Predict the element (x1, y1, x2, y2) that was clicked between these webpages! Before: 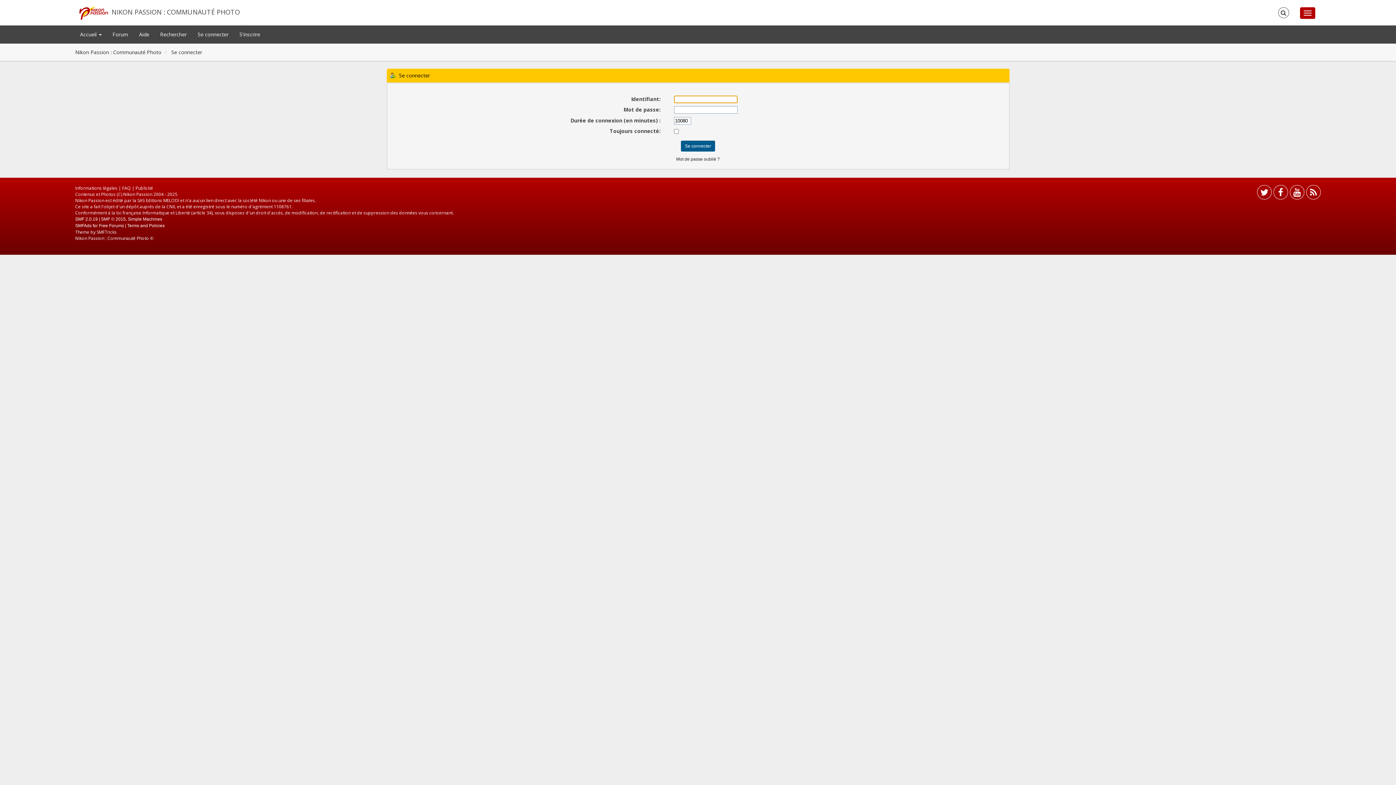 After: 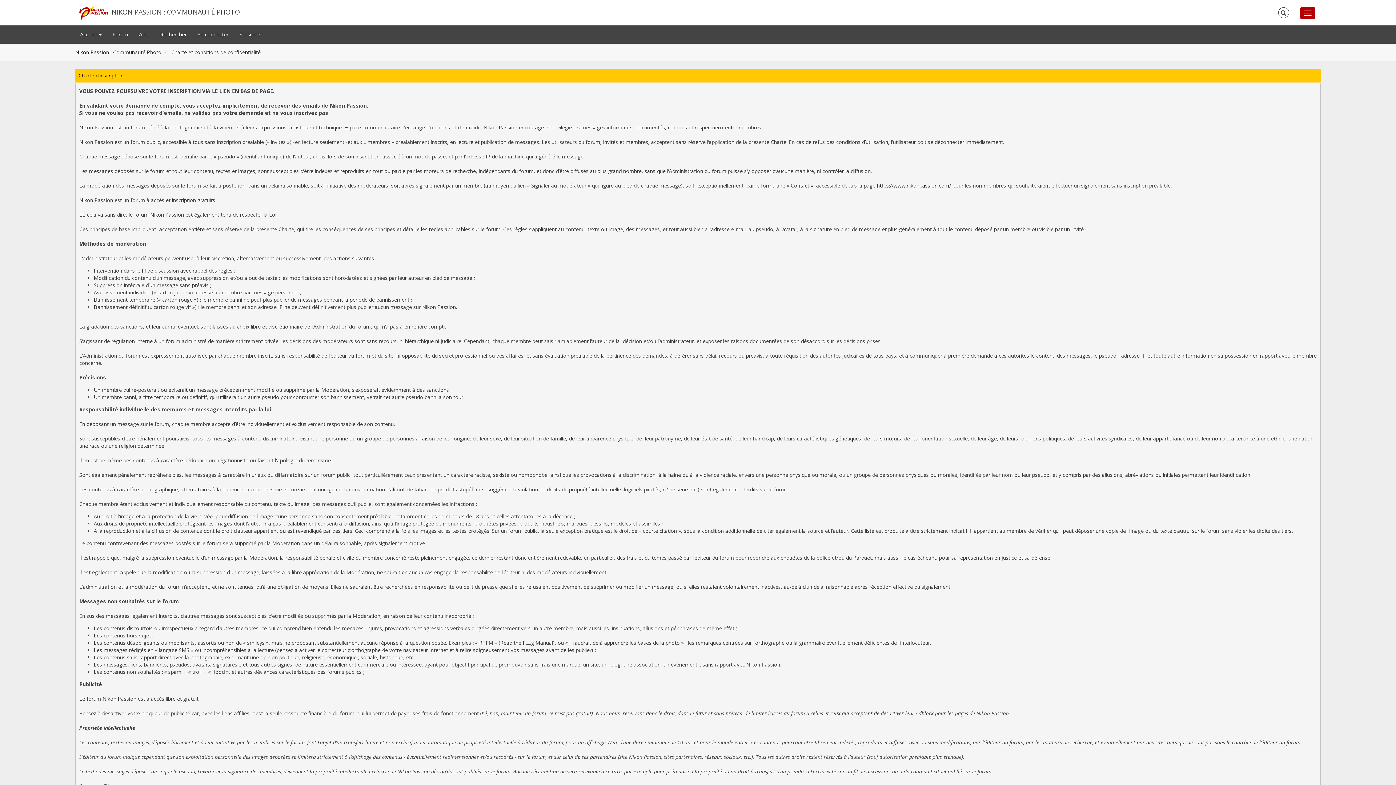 Action: label: Terms and Policies bbox: (127, 223, 164, 228)